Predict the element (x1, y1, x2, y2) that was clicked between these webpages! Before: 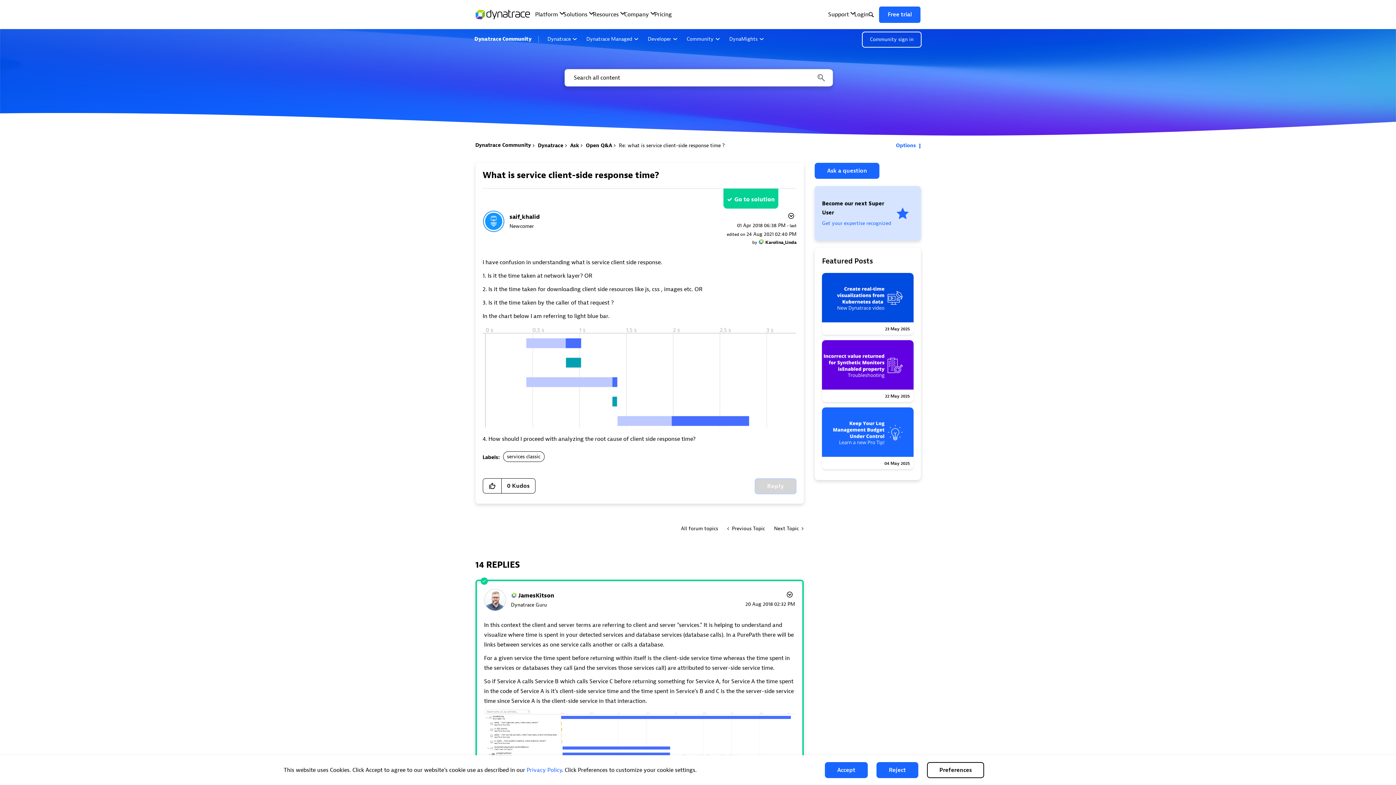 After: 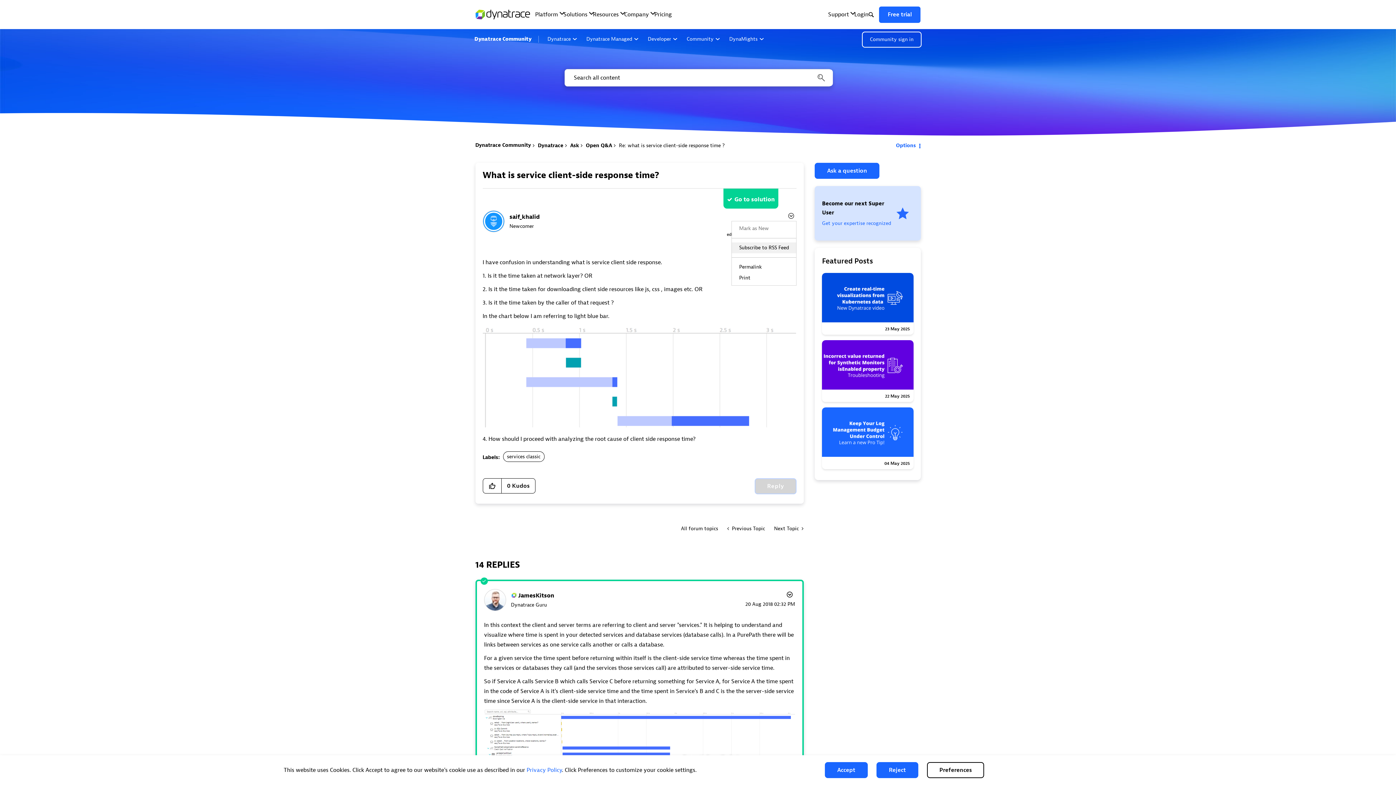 Action: bbox: (784, 210, 796, 221) label: Show What is service client-side response time? post option menu